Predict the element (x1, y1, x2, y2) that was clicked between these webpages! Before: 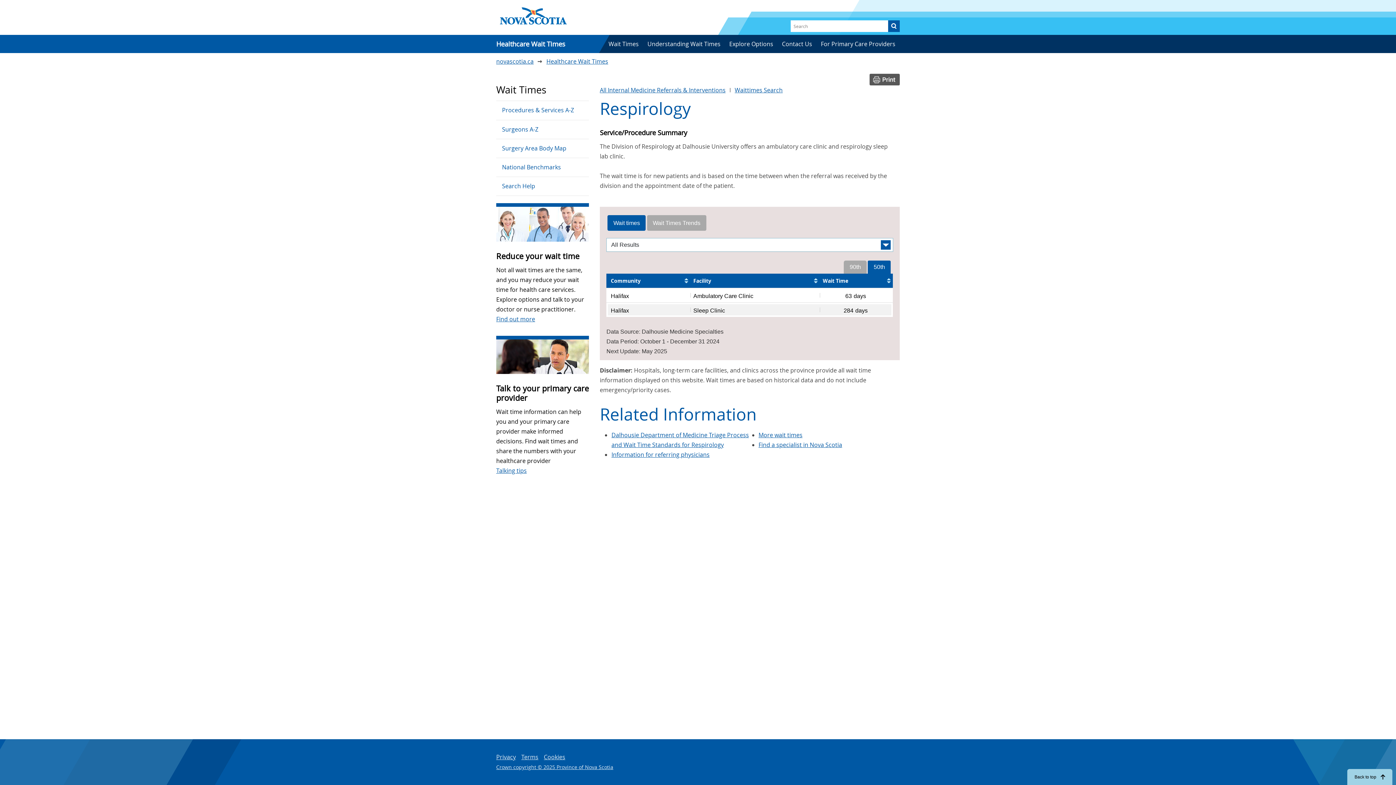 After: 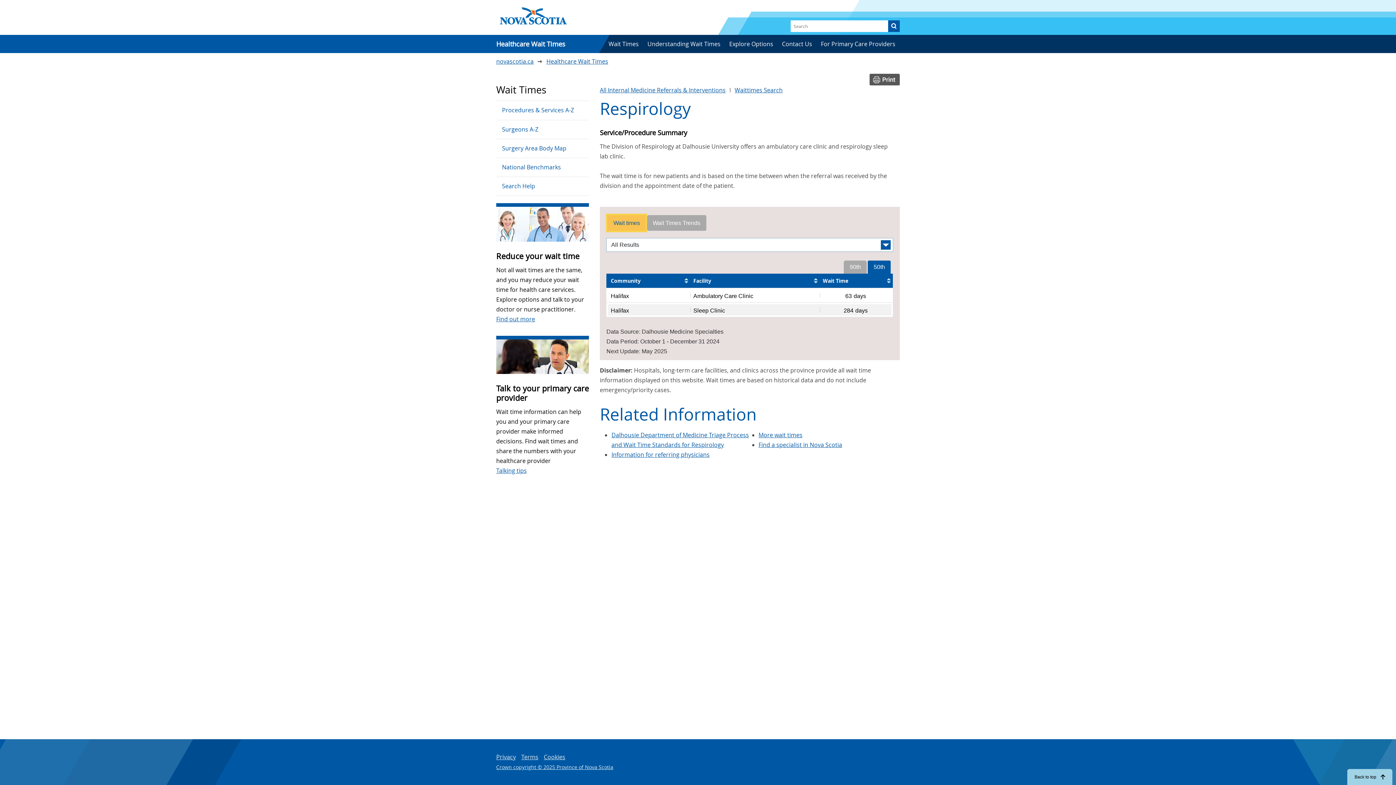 Action: label: Wait times bbox: (607, 215, 645, 230)